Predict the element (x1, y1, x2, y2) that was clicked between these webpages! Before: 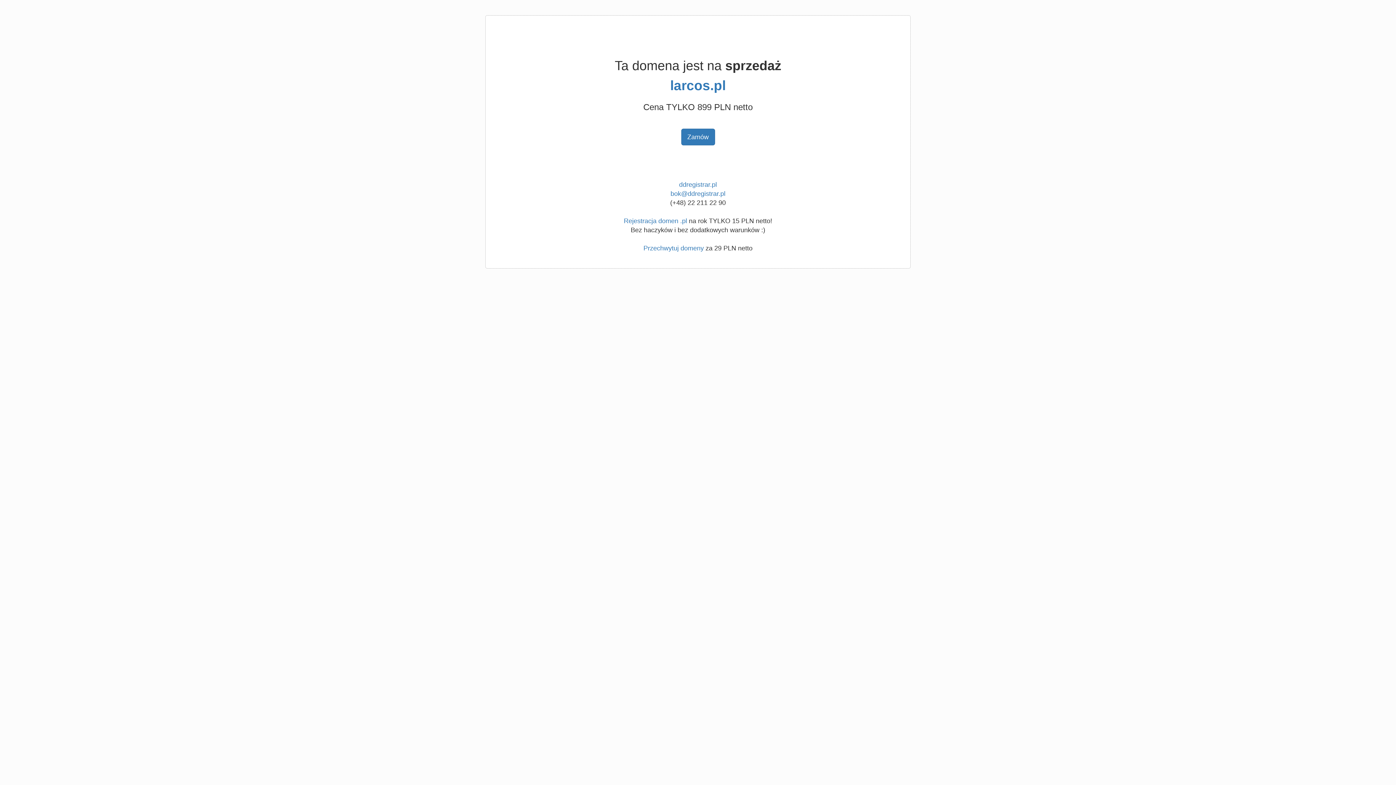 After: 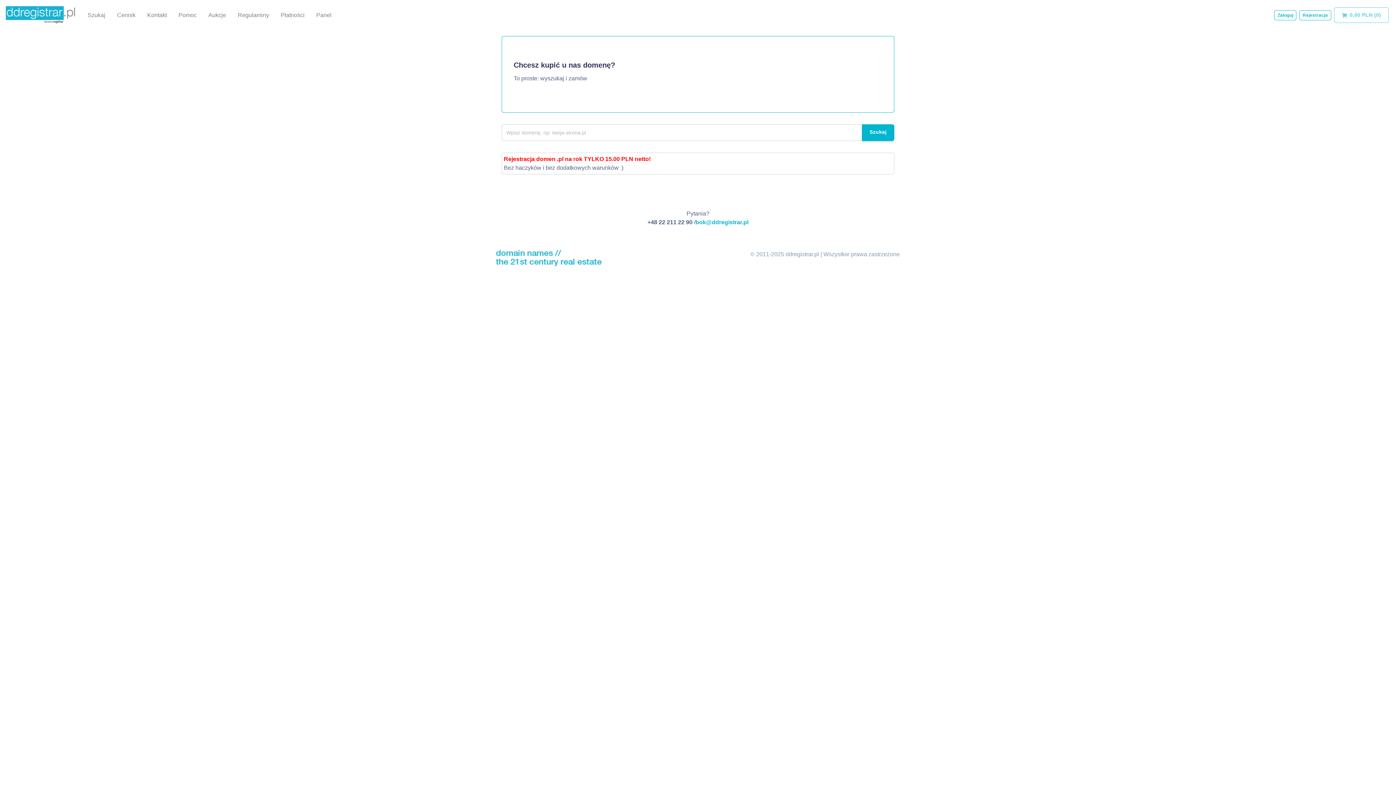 Action: label: ddregistrar.pl bbox: (679, 181, 717, 188)